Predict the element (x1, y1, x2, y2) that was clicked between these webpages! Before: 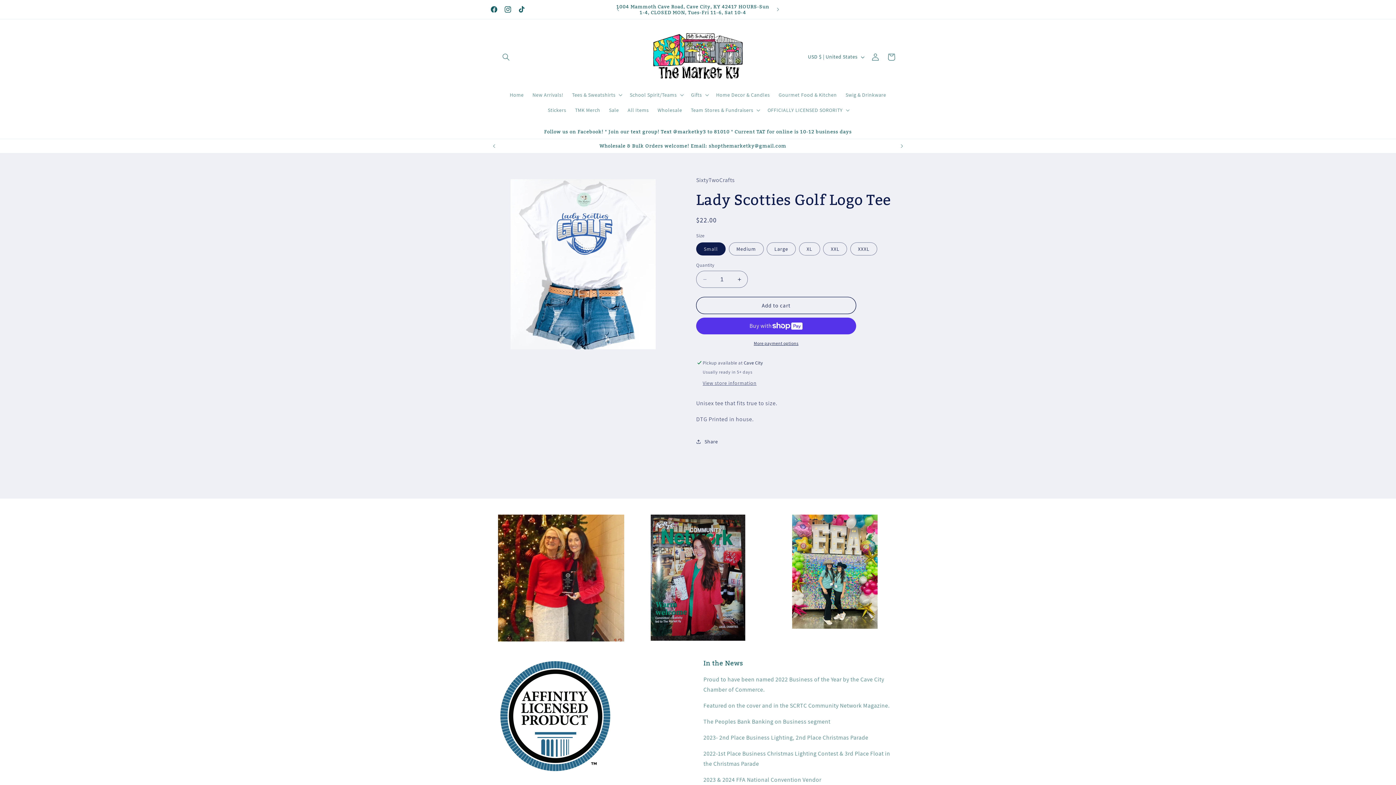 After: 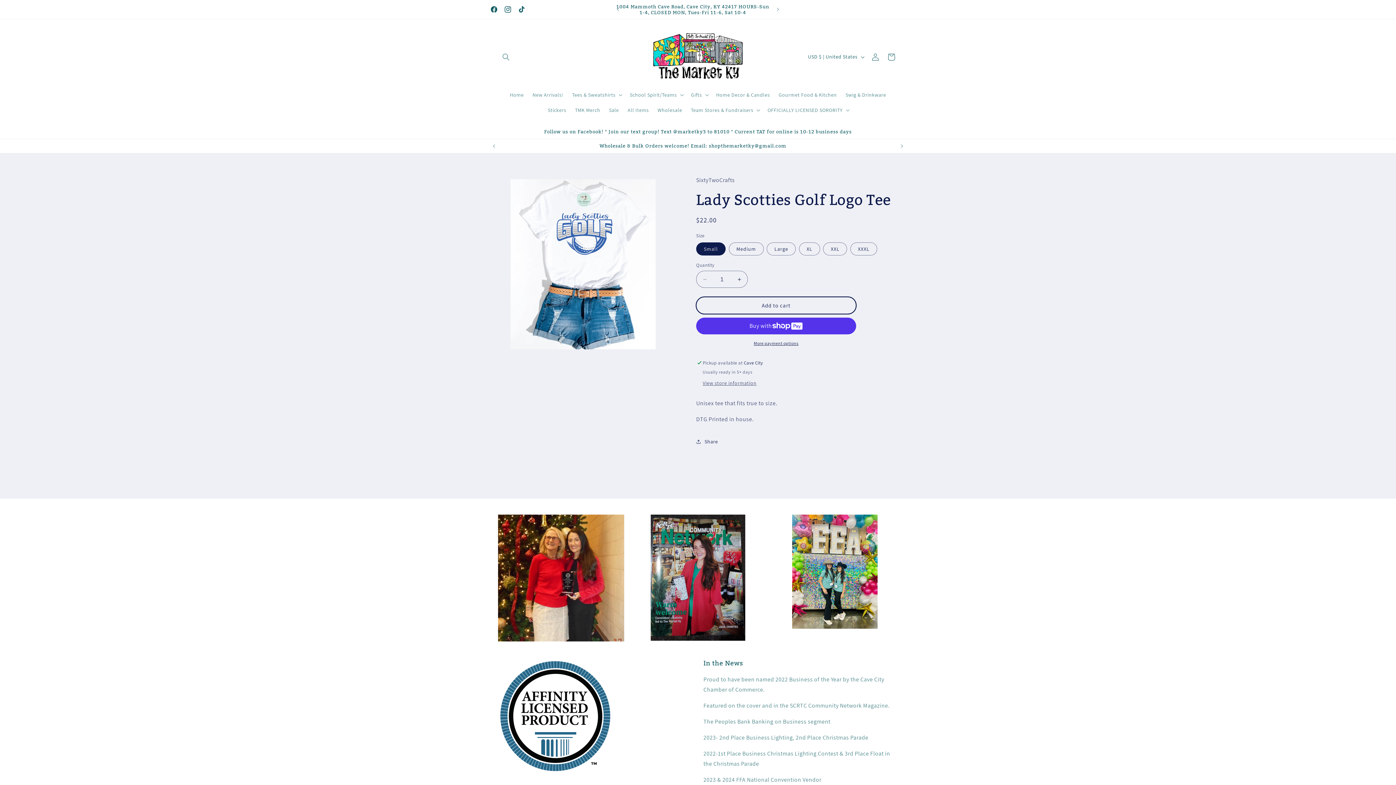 Action: label: Add to cart bbox: (696, 297, 856, 314)